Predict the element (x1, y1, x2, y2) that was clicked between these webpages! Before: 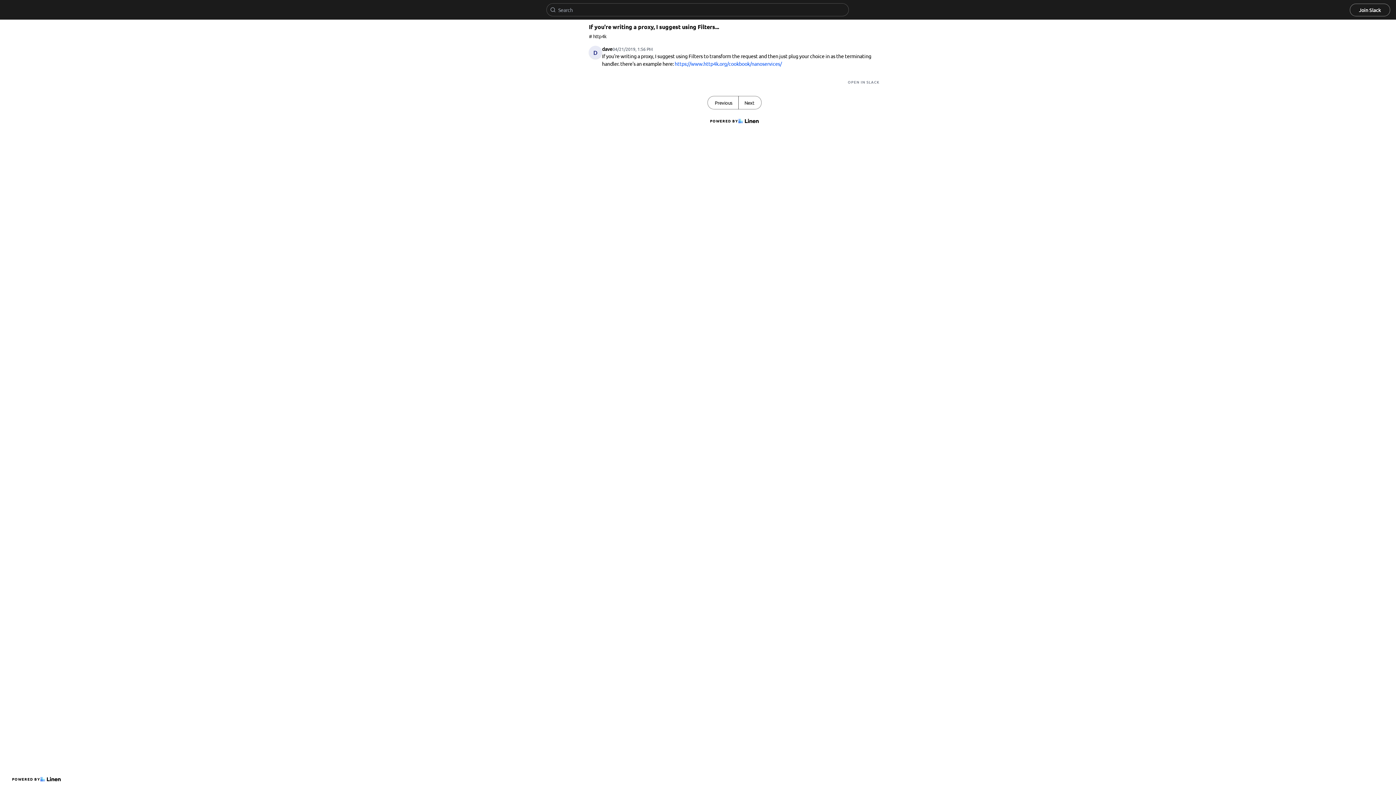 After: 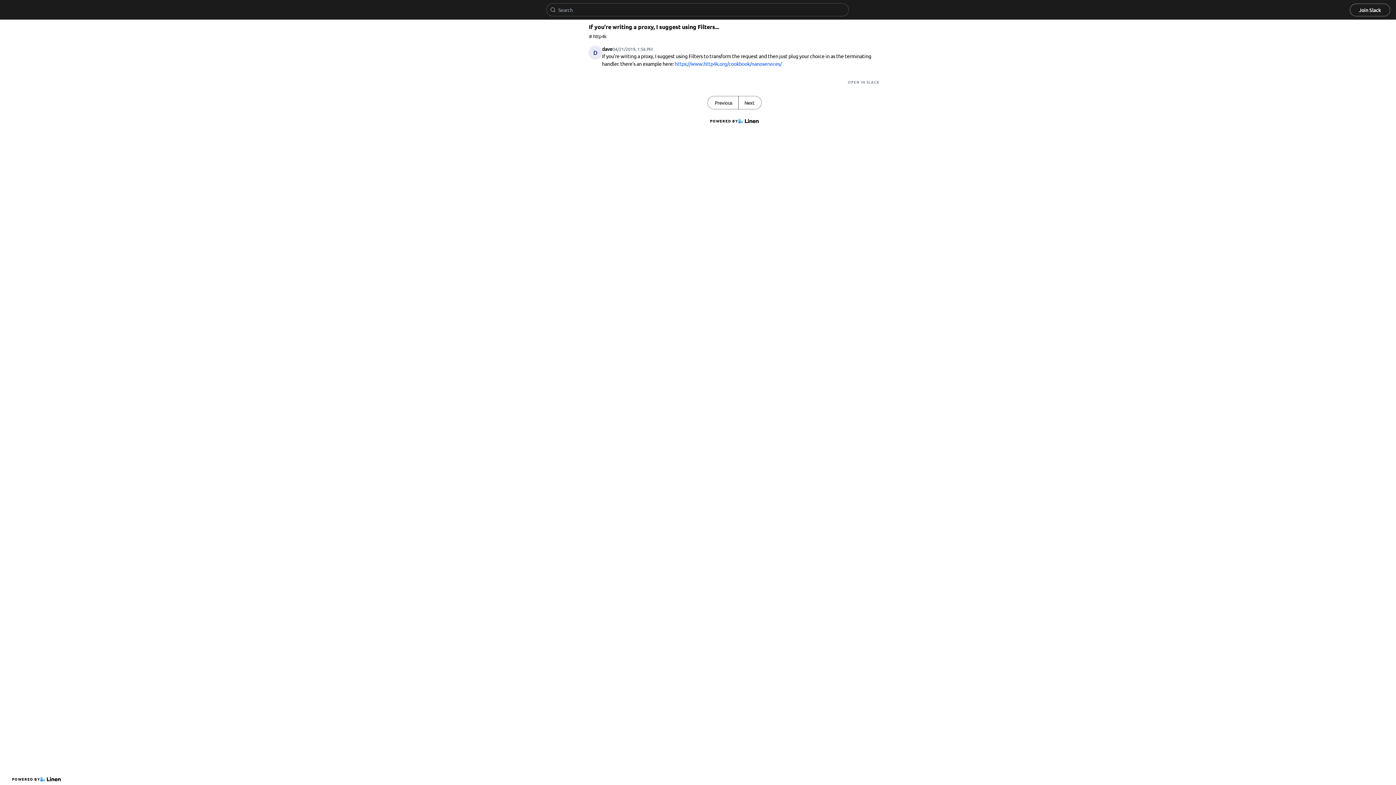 Action: bbox: (1350, 3, 1390, 16) label: Join Slack